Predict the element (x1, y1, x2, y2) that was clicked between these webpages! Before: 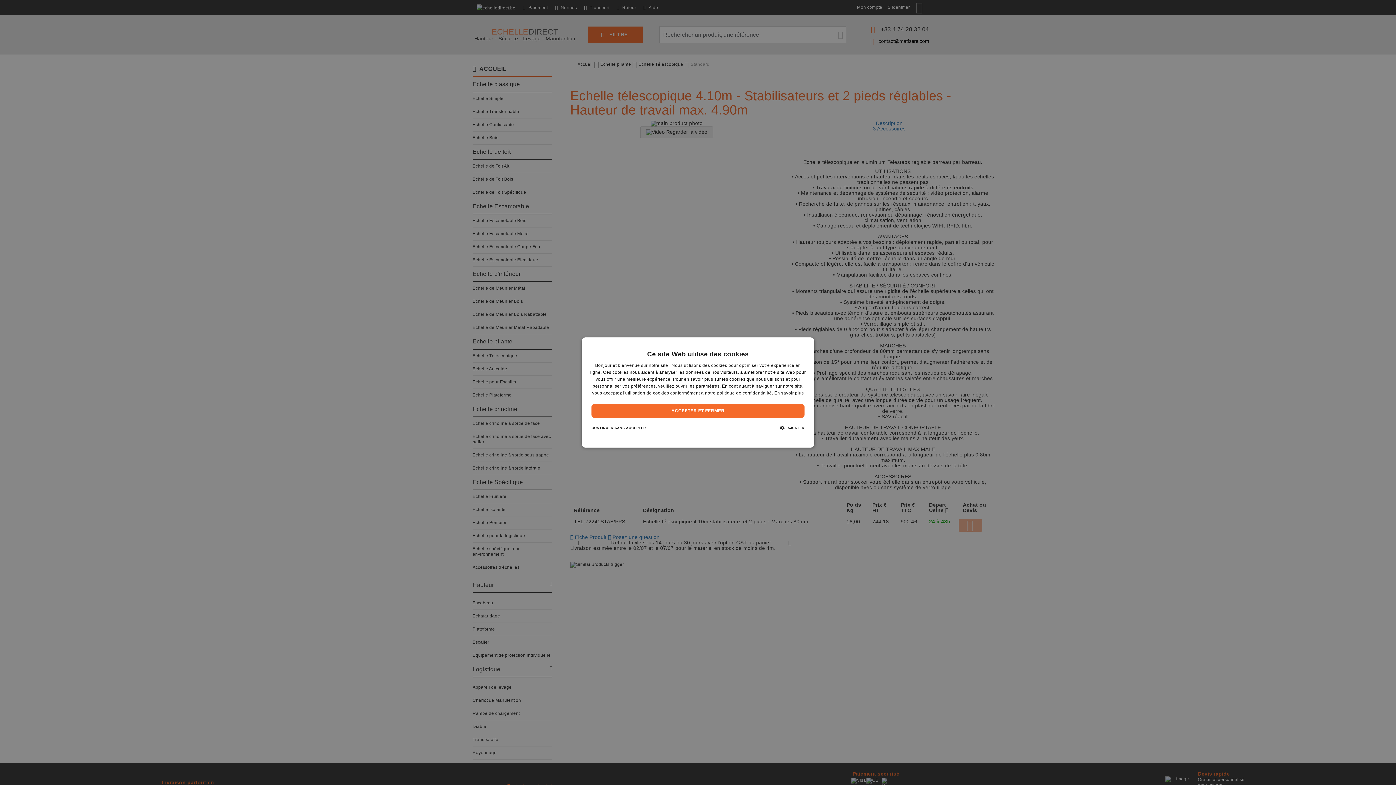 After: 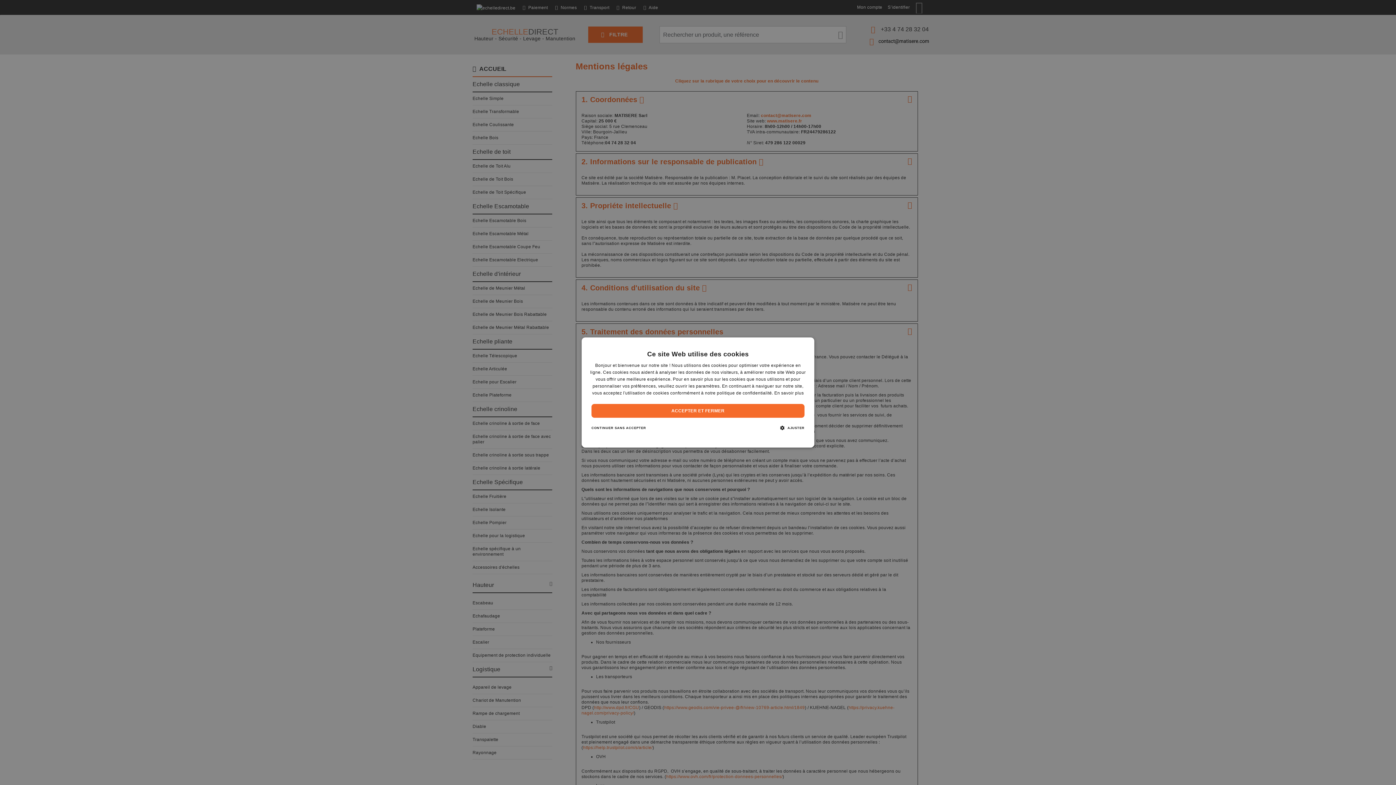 Action: bbox: (774, 390, 804, 395) label: En savoir plus